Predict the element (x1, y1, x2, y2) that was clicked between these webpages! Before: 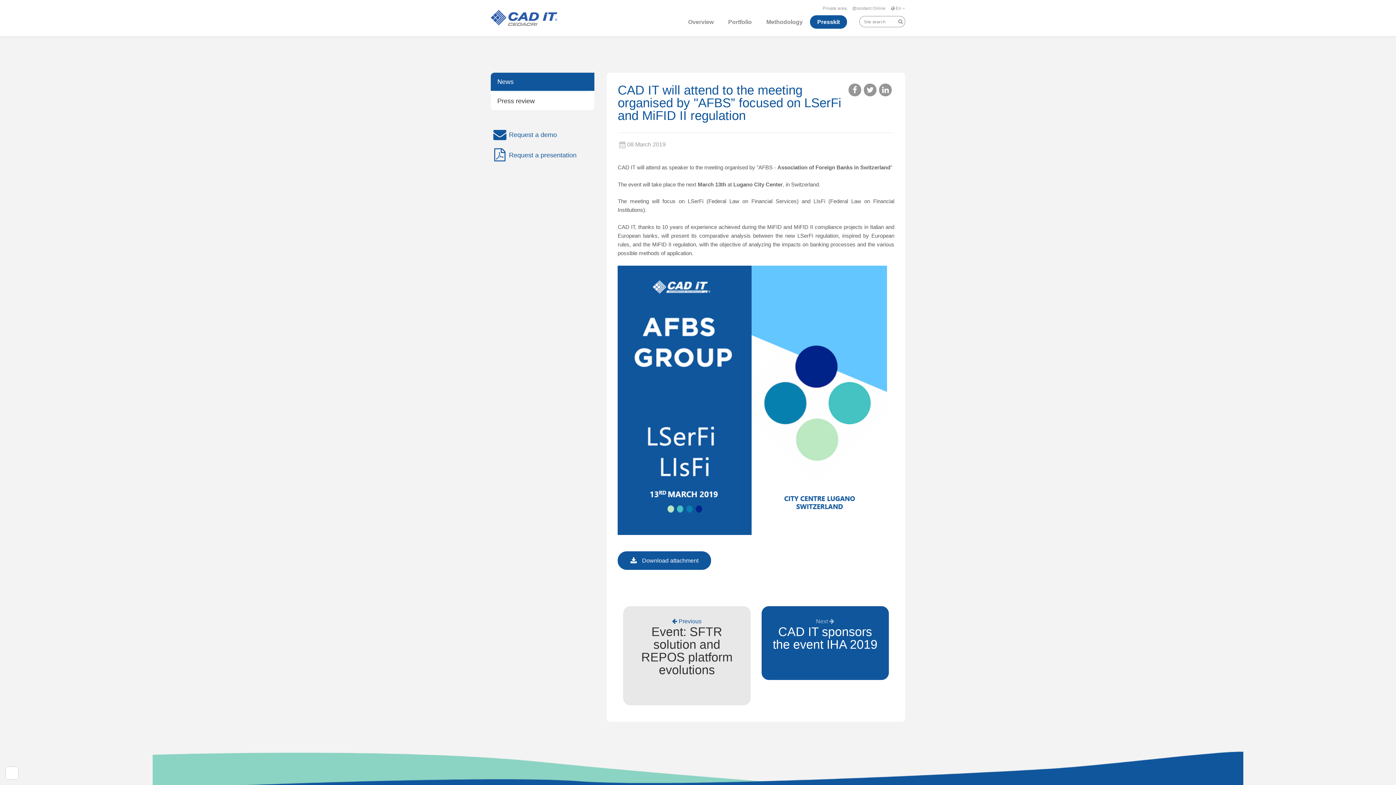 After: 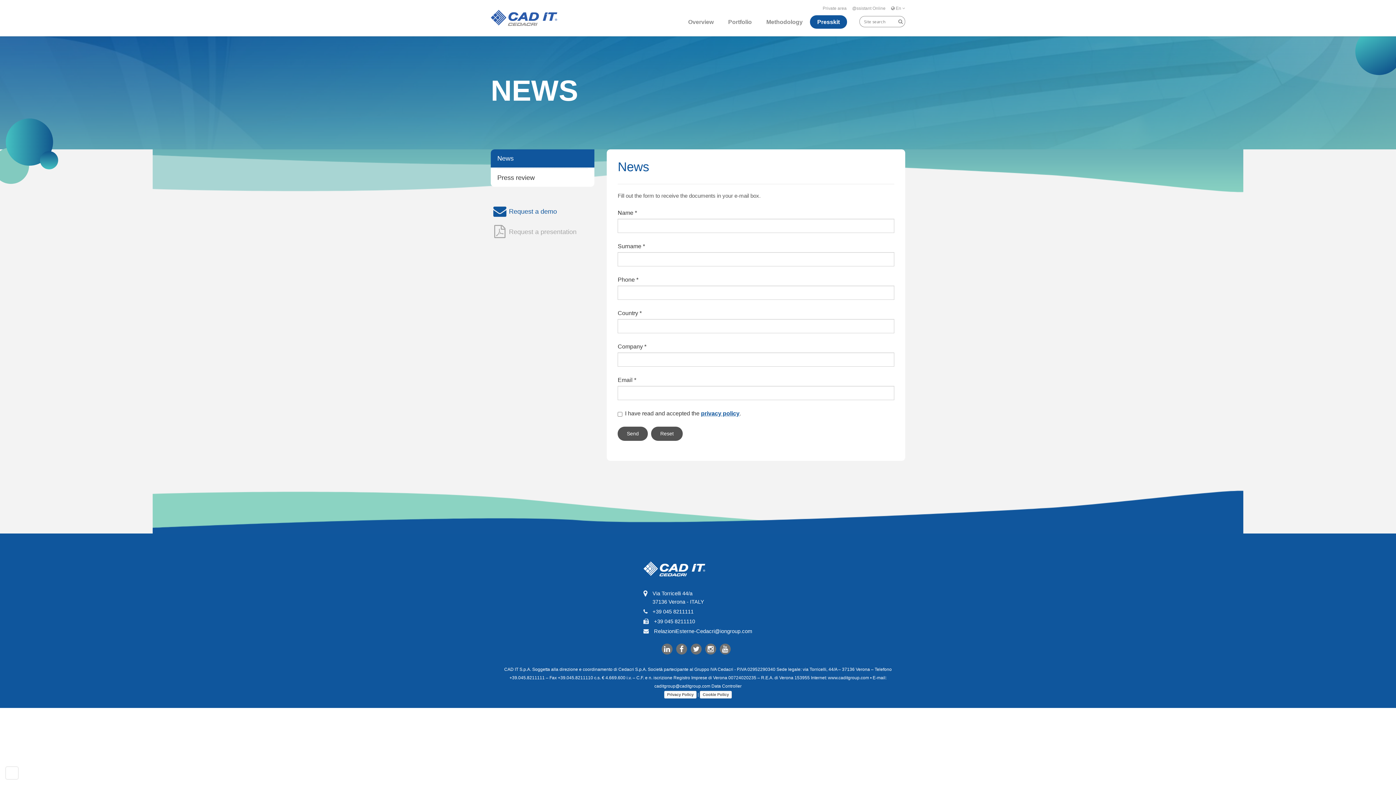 Action: bbox: (490, 148, 594, 161) label: Request a presentation